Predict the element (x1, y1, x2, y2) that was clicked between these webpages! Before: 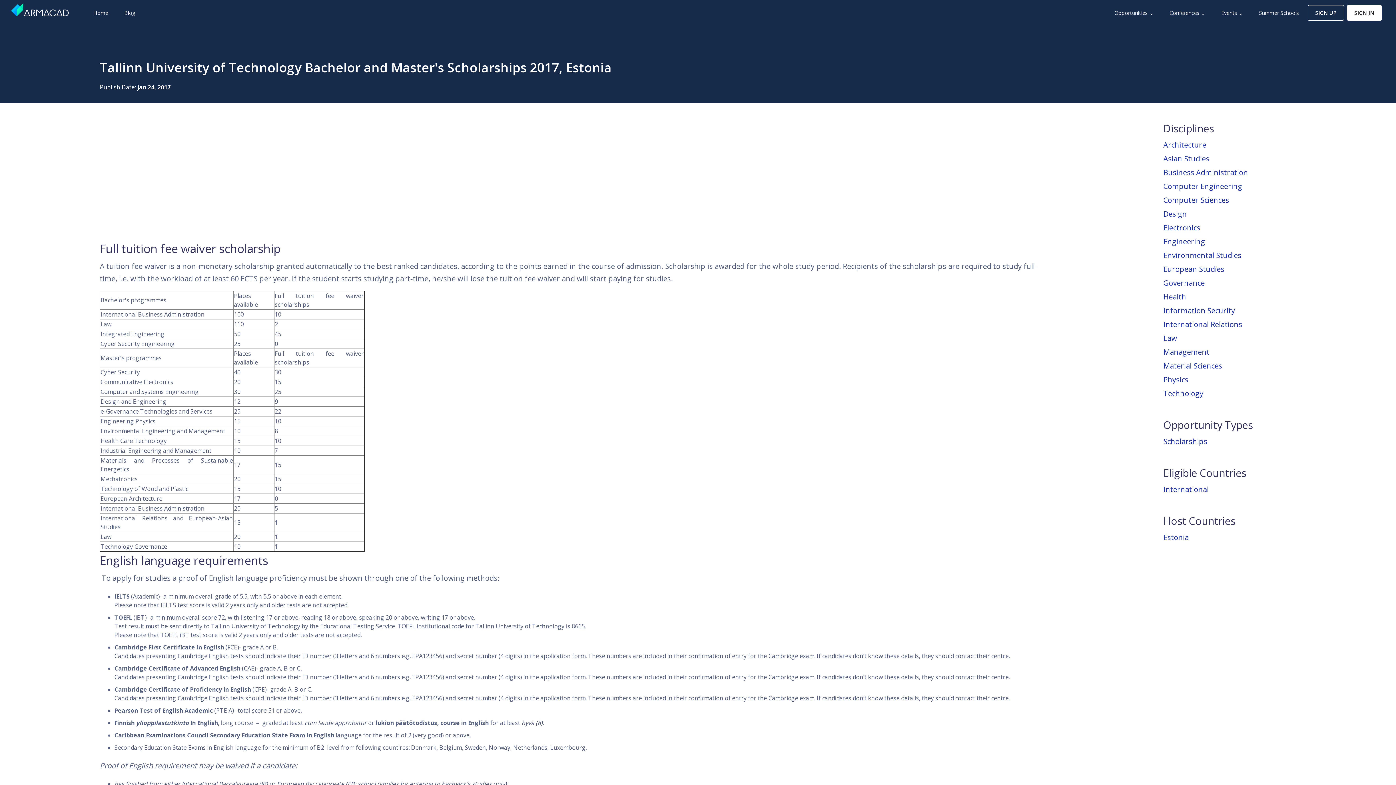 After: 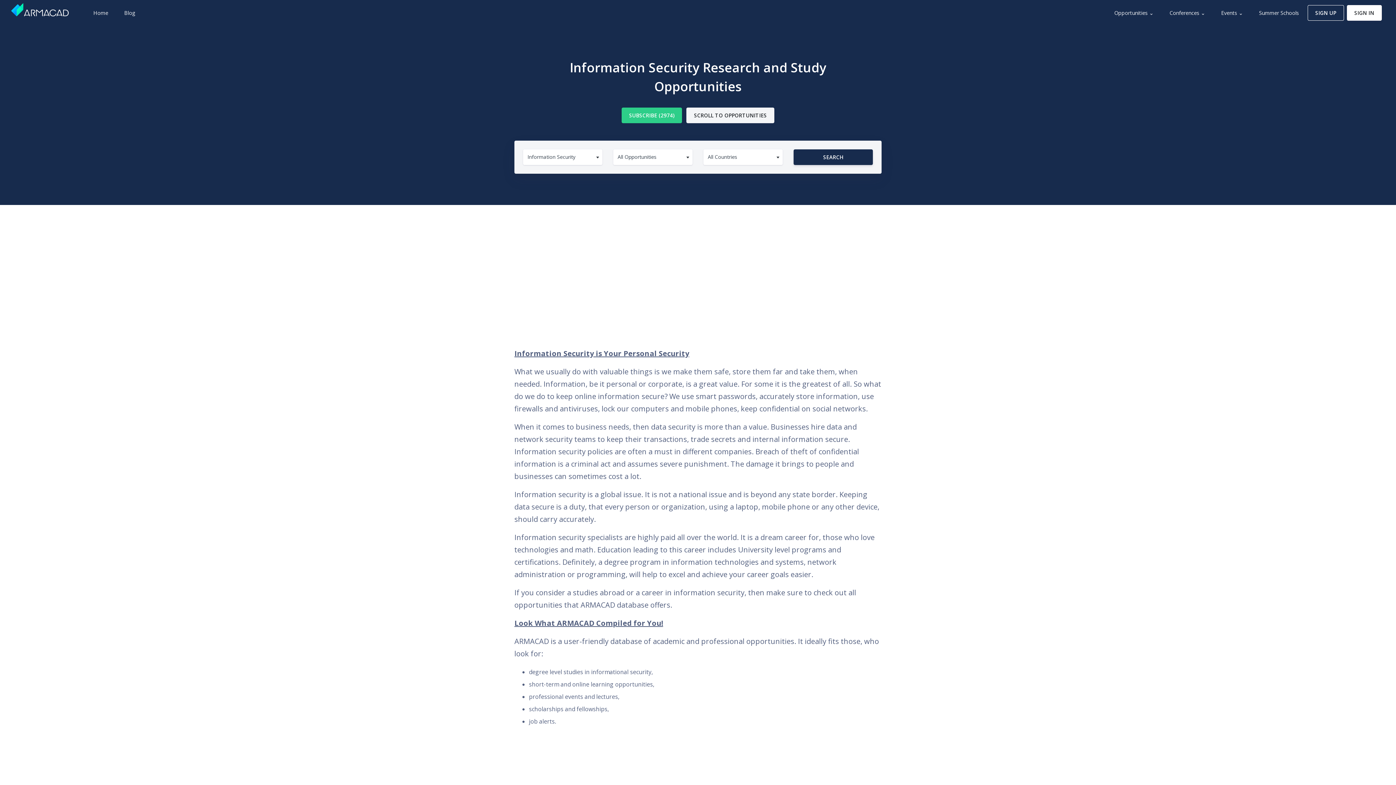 Action: label: Information Security bbox: (1163, 305, 1235, 315)